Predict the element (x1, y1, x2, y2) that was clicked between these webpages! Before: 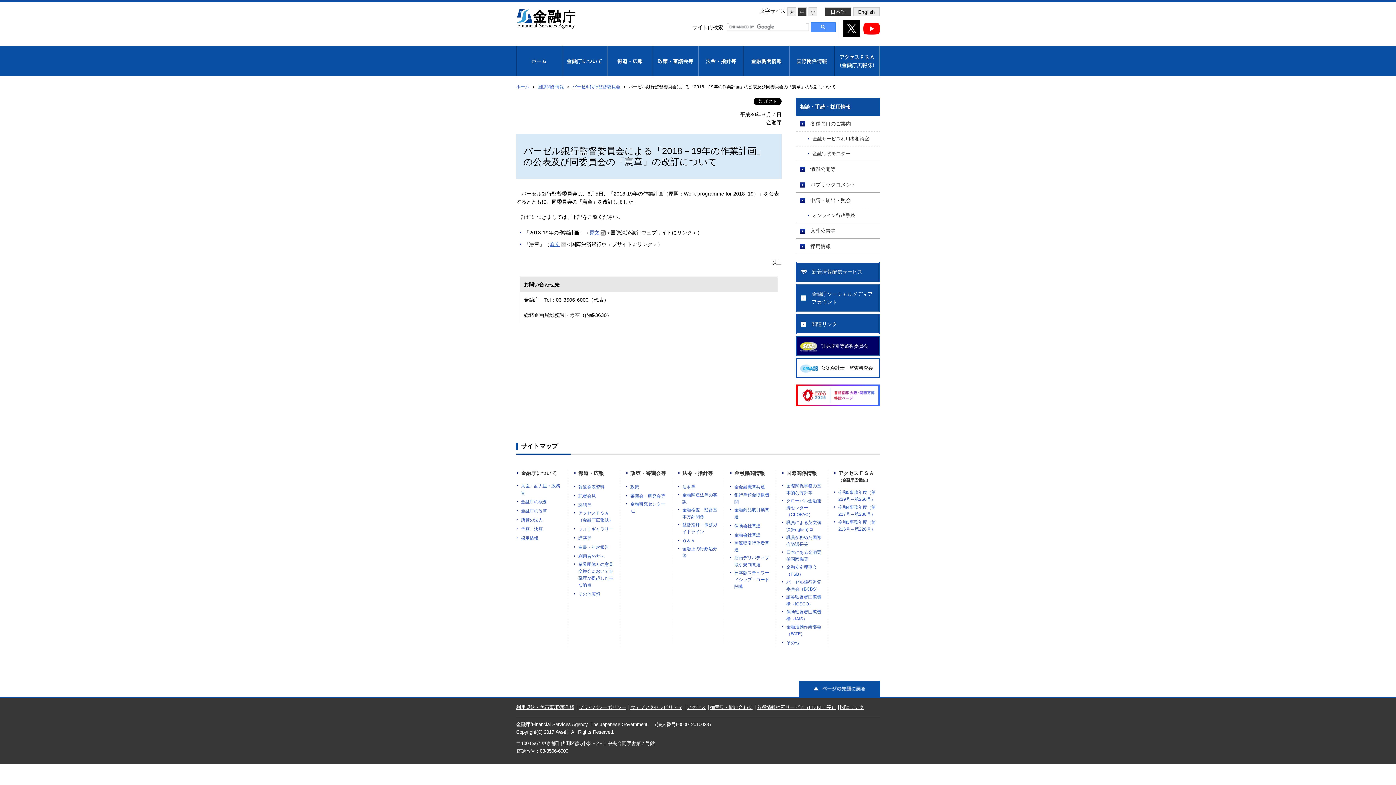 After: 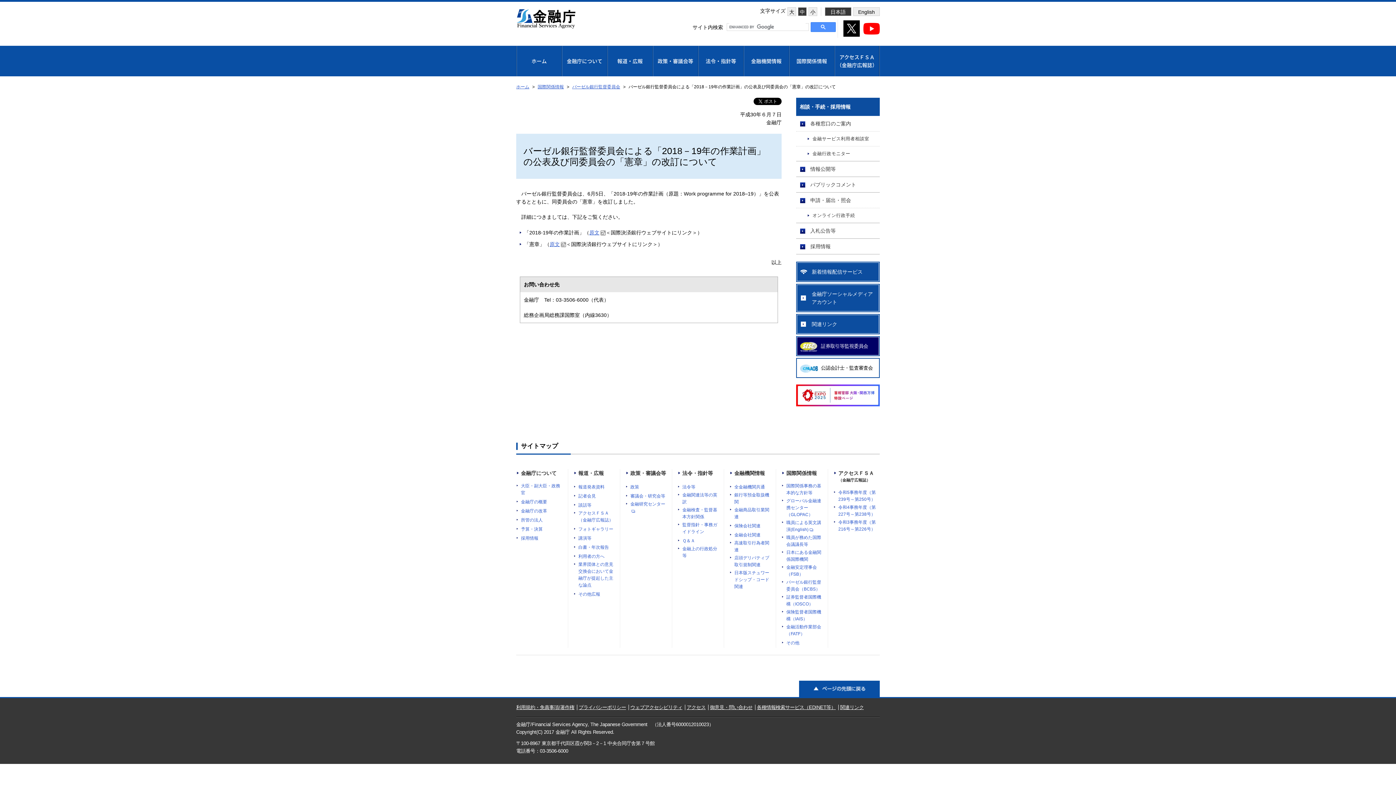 Action: bbox: (797, 337, 879, 355) label: 証券取引等監視委員会